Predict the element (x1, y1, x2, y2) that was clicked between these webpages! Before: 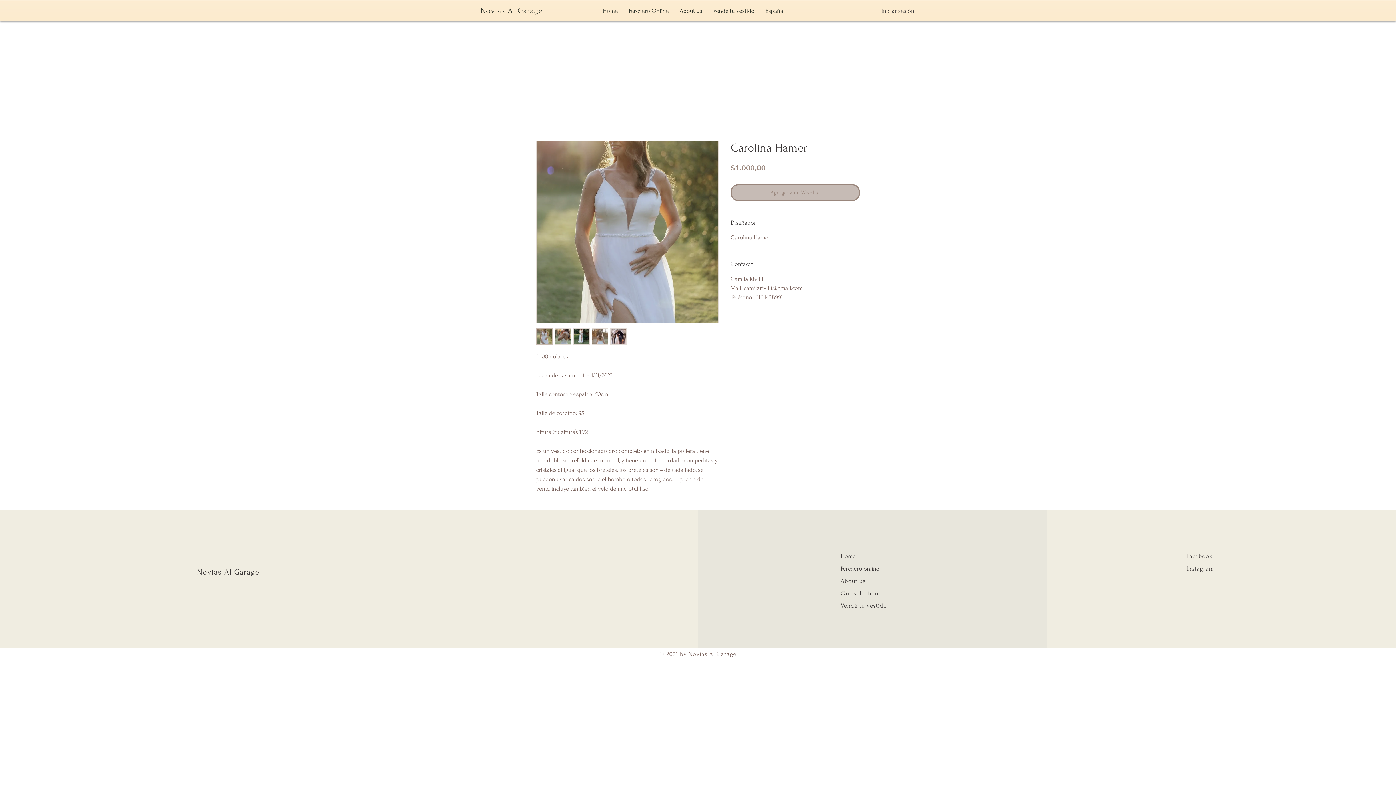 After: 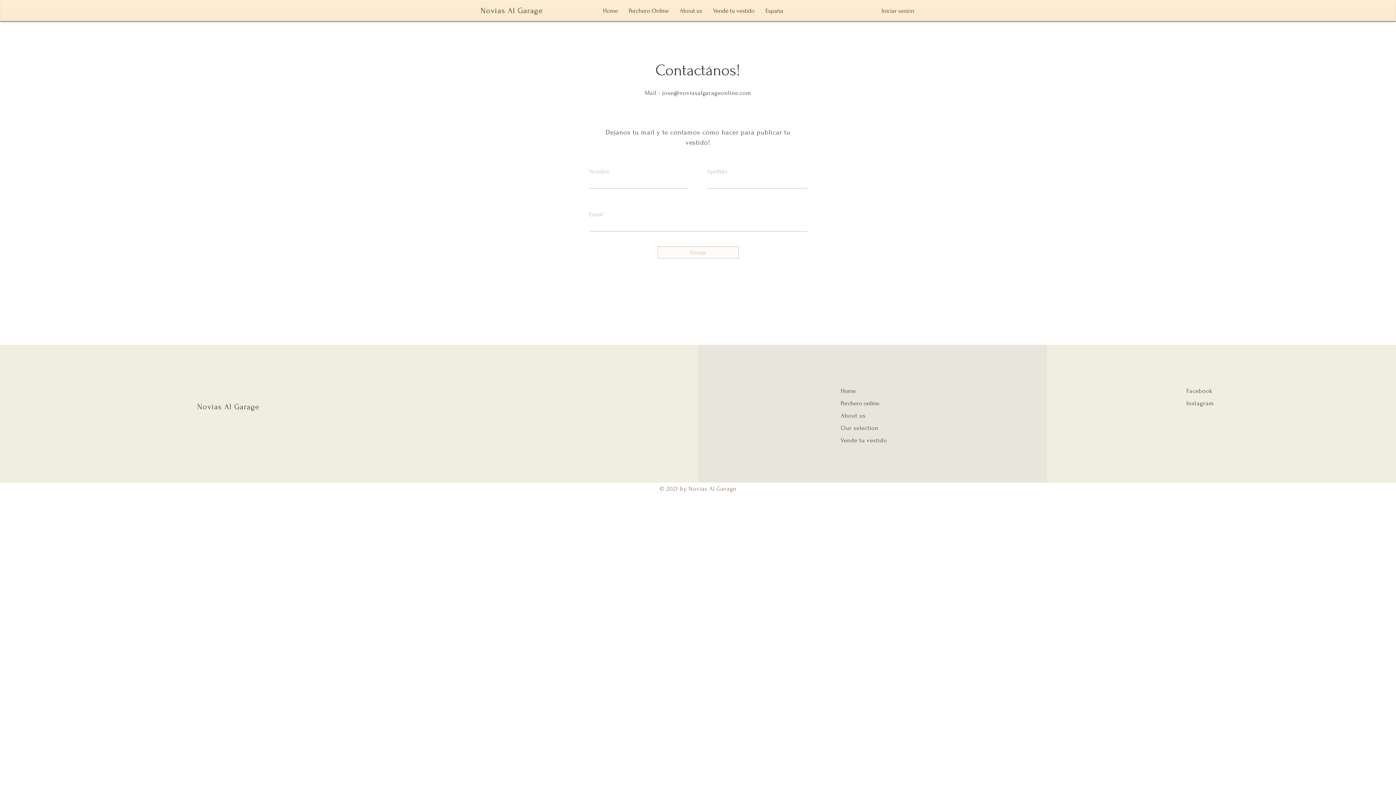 Action: label: Vendé tu vestido bbox: (707, 0, 760, 21)